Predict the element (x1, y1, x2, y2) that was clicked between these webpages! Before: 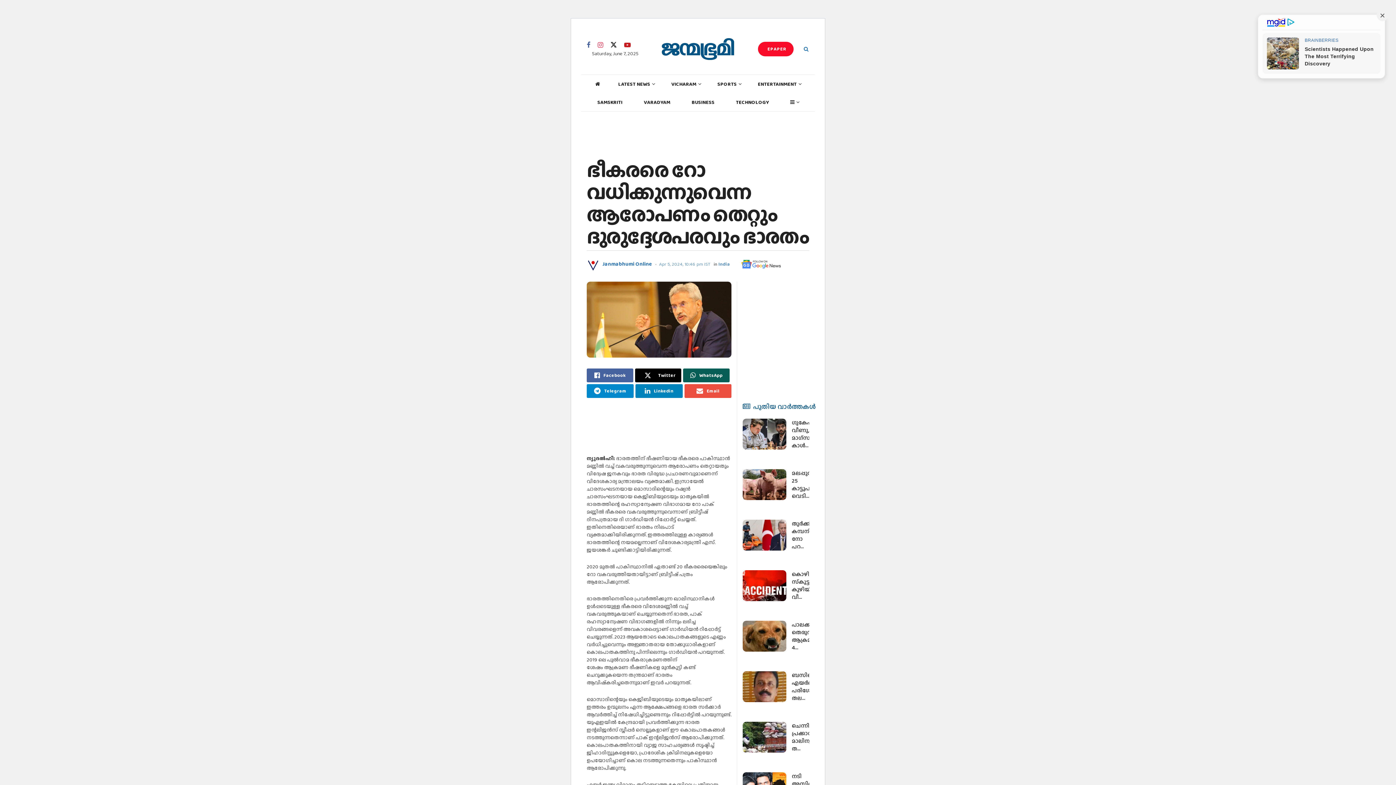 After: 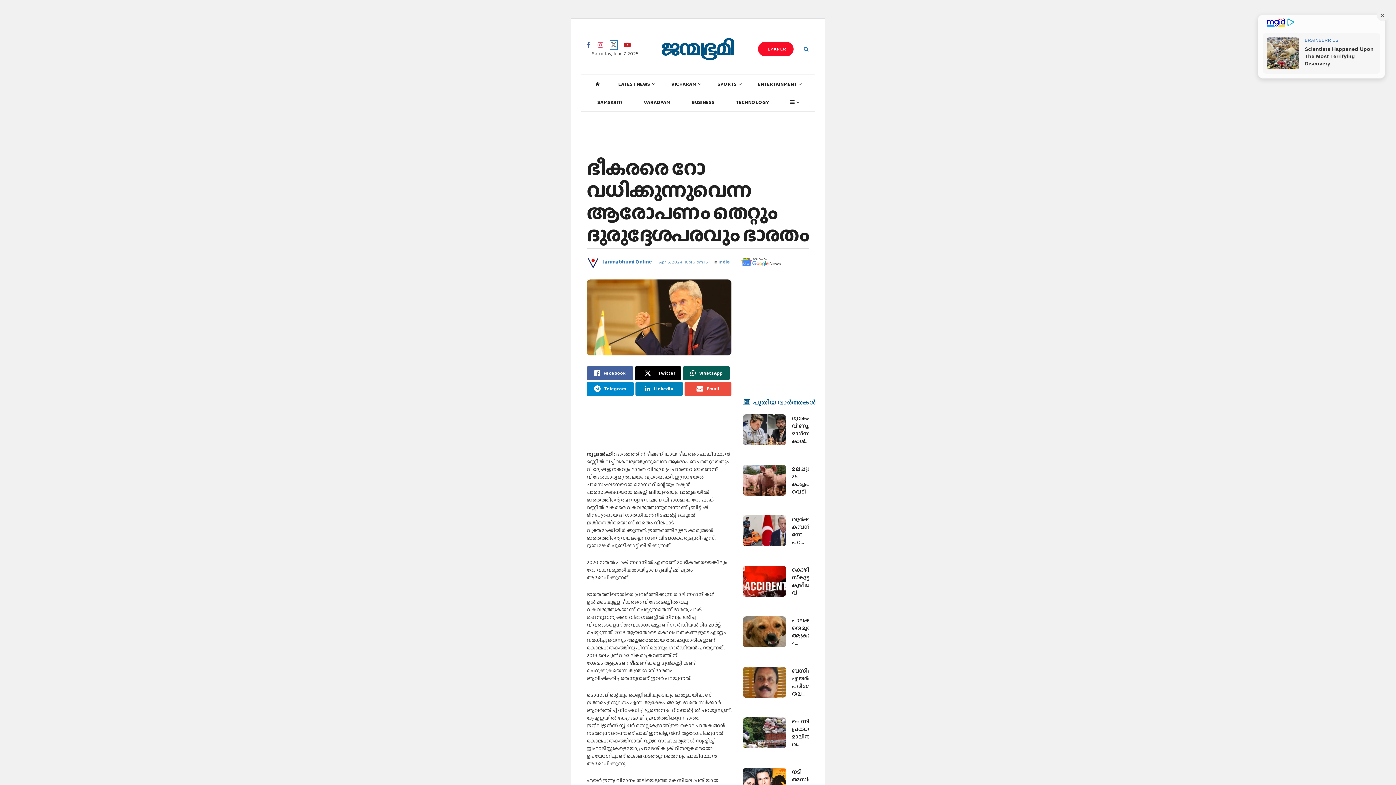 Action: bbox: (610, 40, 617, 49) label: Find us on Twitter